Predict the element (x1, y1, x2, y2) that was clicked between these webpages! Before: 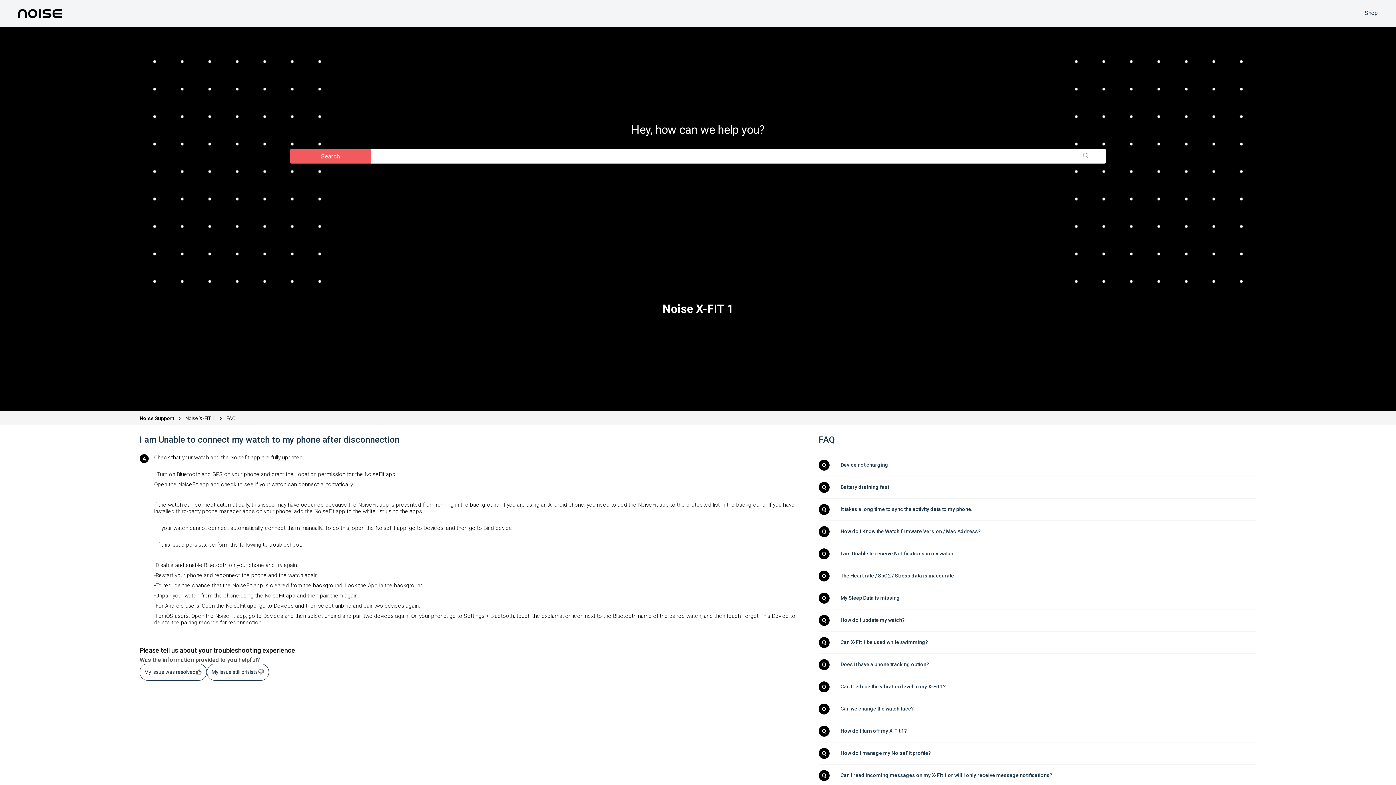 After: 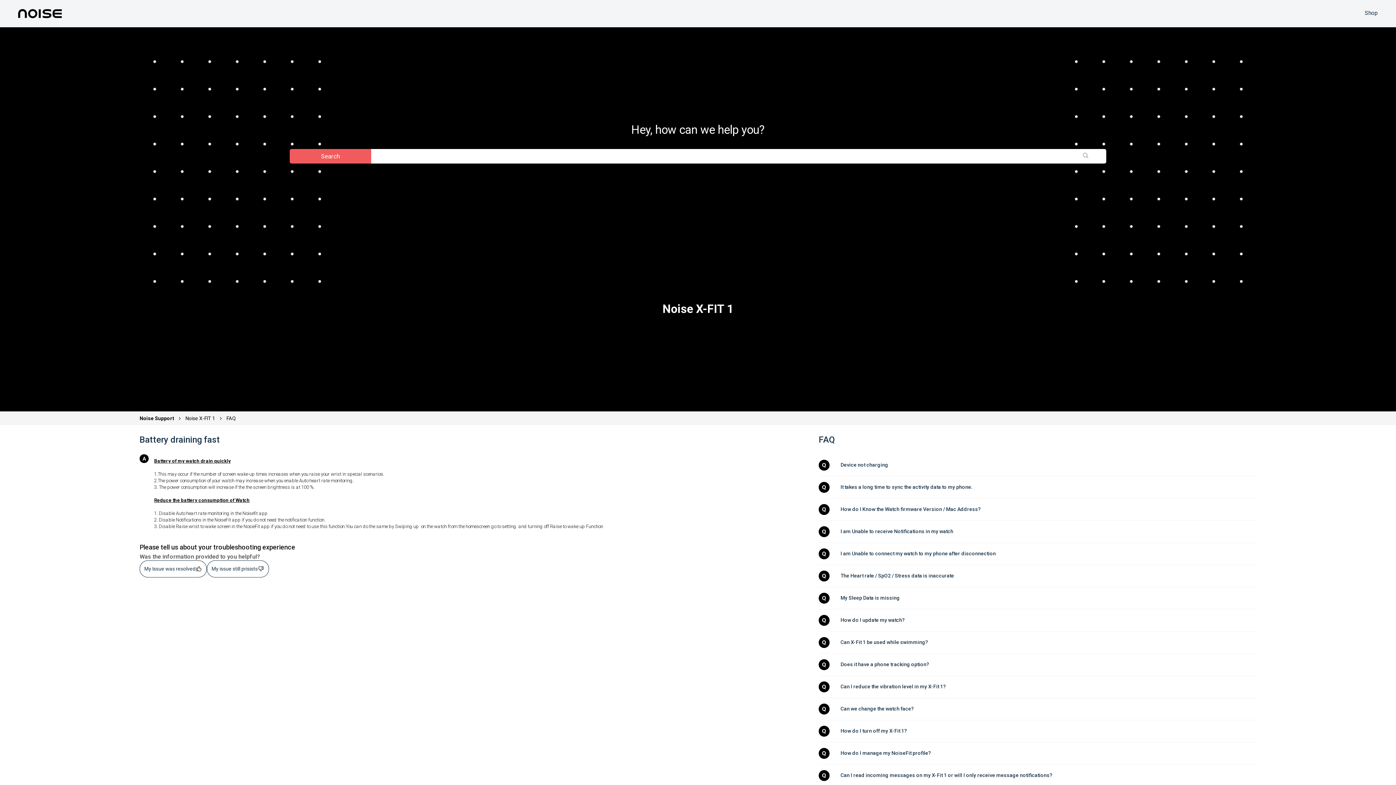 Action: label: Battery draining fast bbox: (840, 484, 1256, 491)